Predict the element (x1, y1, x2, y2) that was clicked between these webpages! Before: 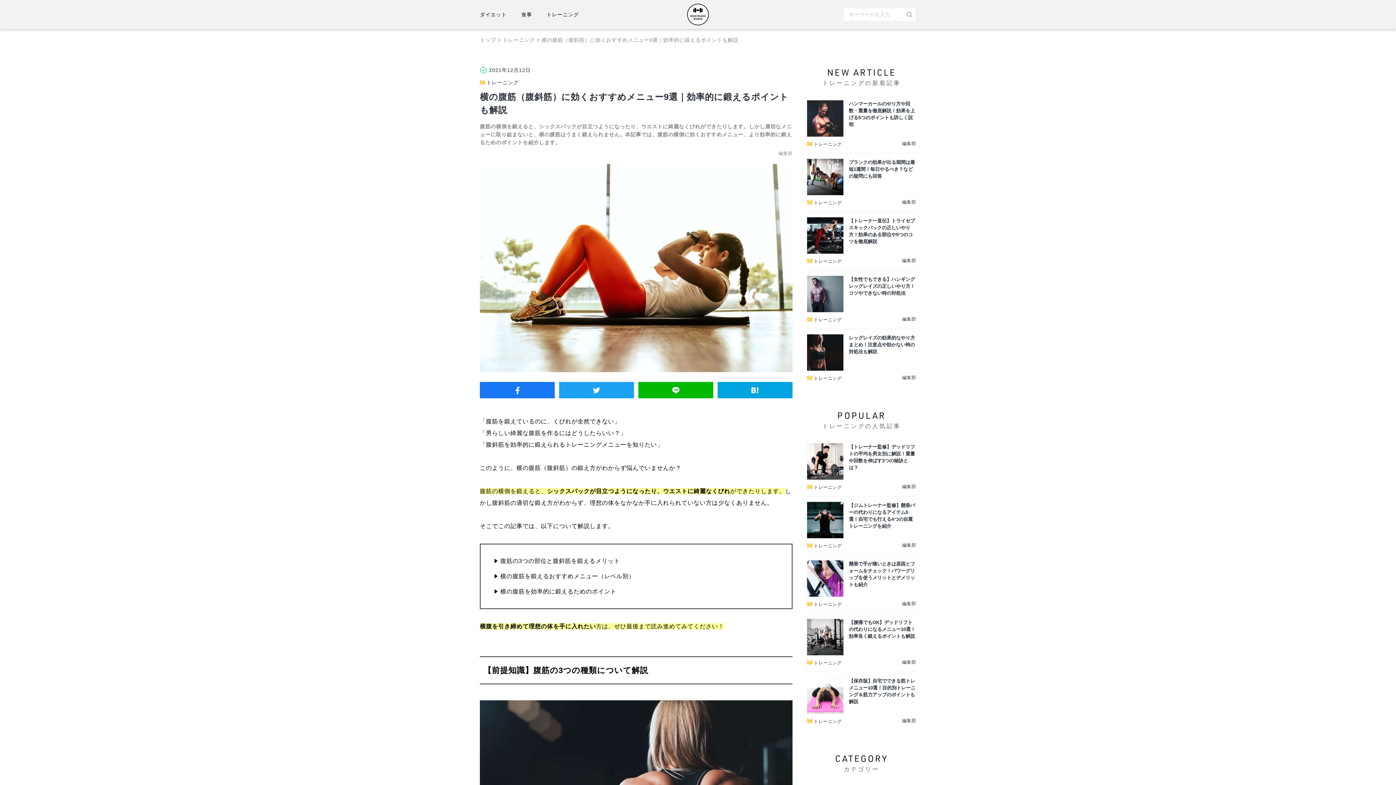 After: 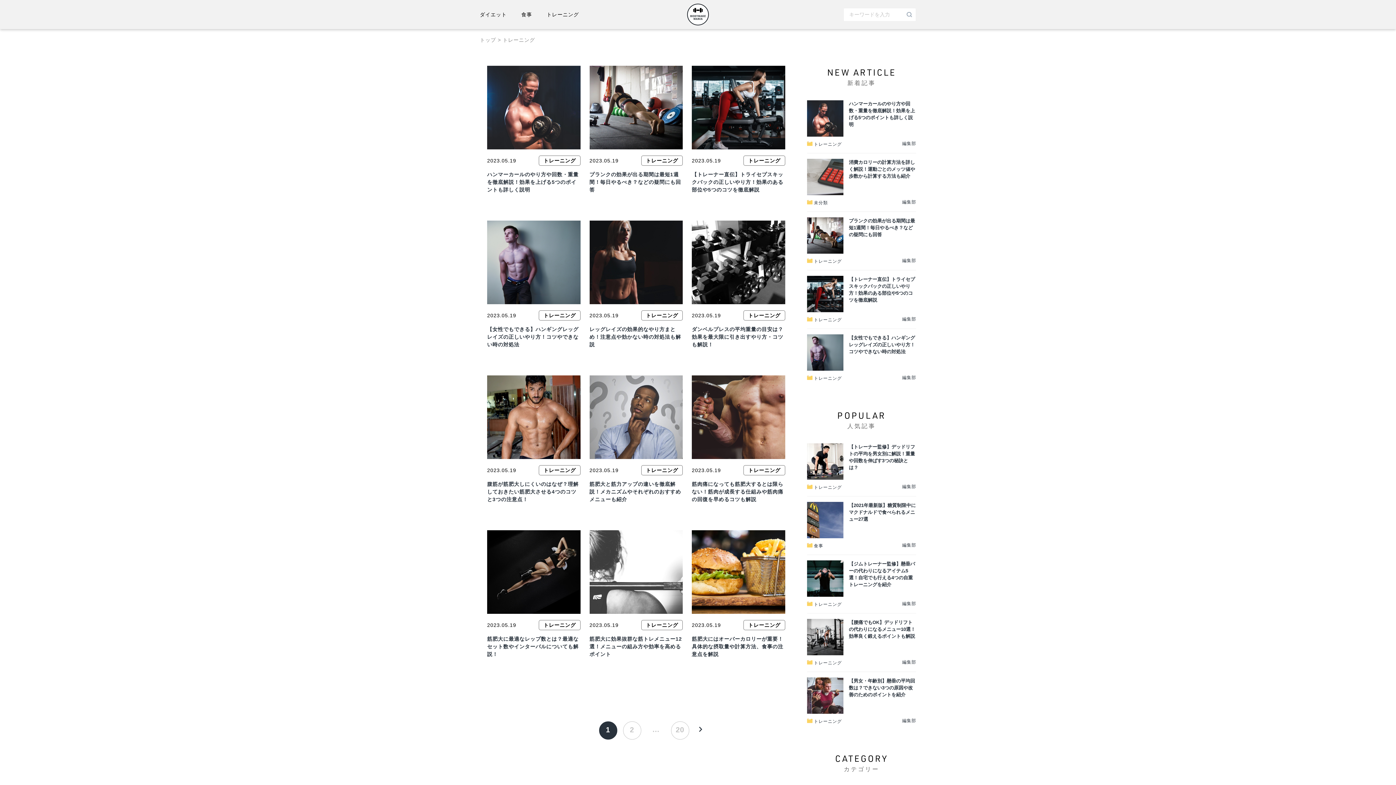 Action: bbox: (502, 37, 535, 42) label: トレーニング